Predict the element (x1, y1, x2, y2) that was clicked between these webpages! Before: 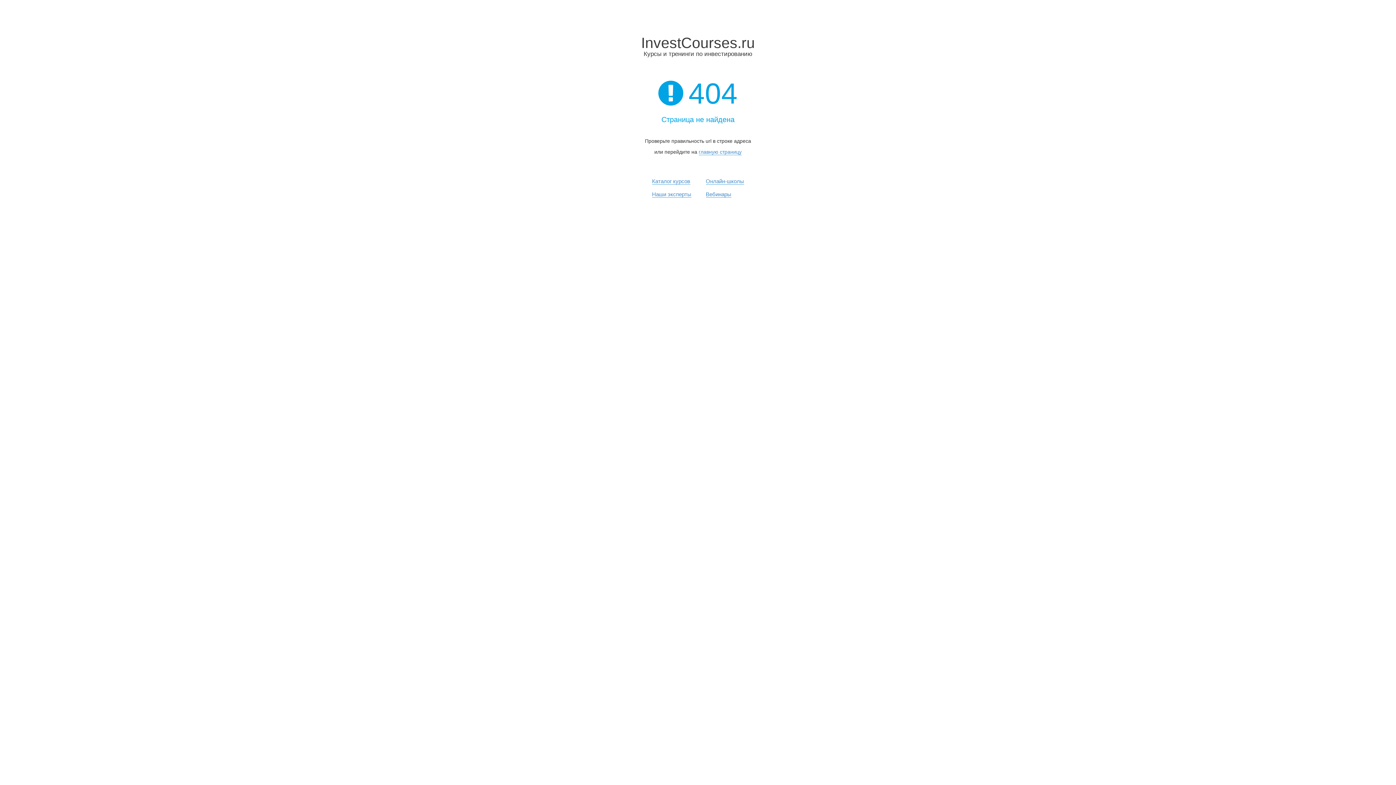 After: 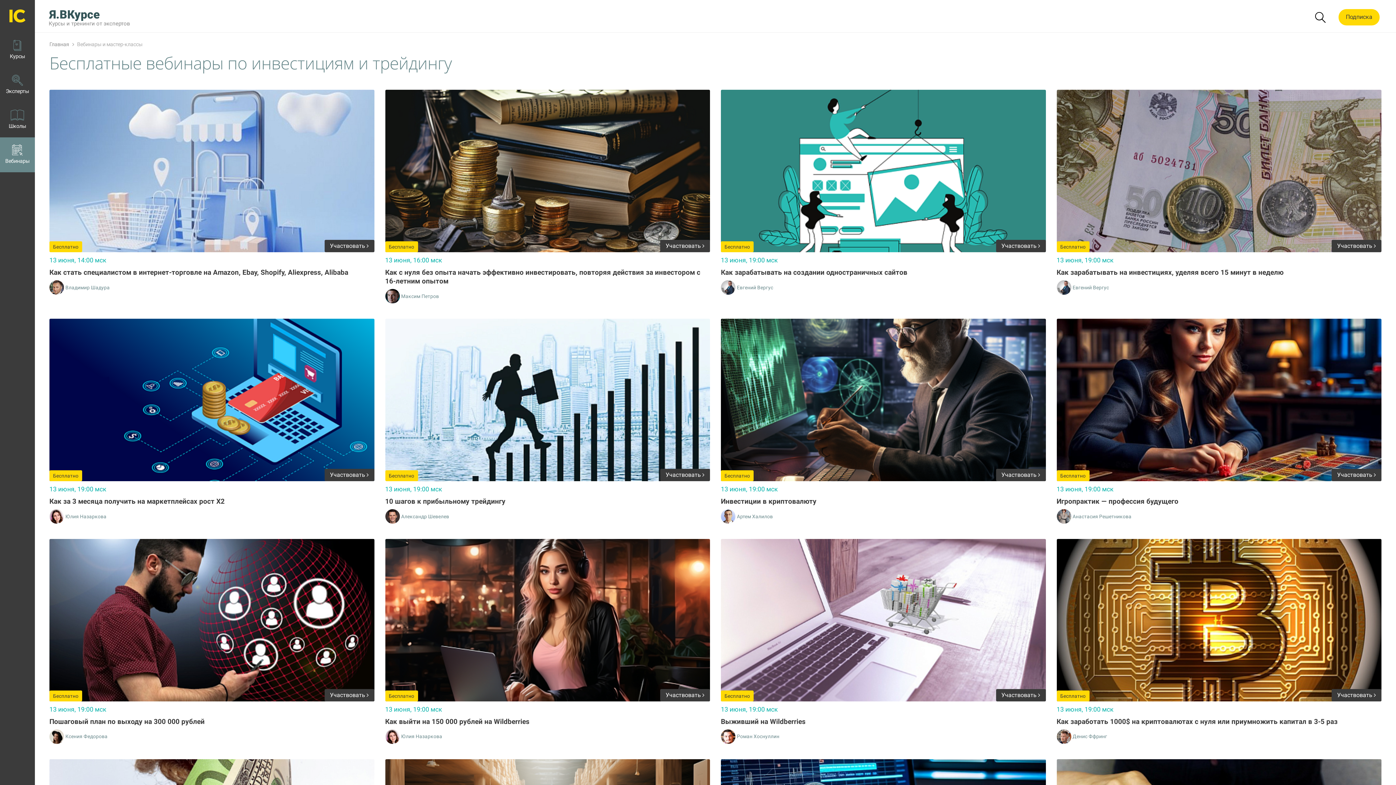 Action: bbox: (706, 191, 731, 197) label: Вебинары